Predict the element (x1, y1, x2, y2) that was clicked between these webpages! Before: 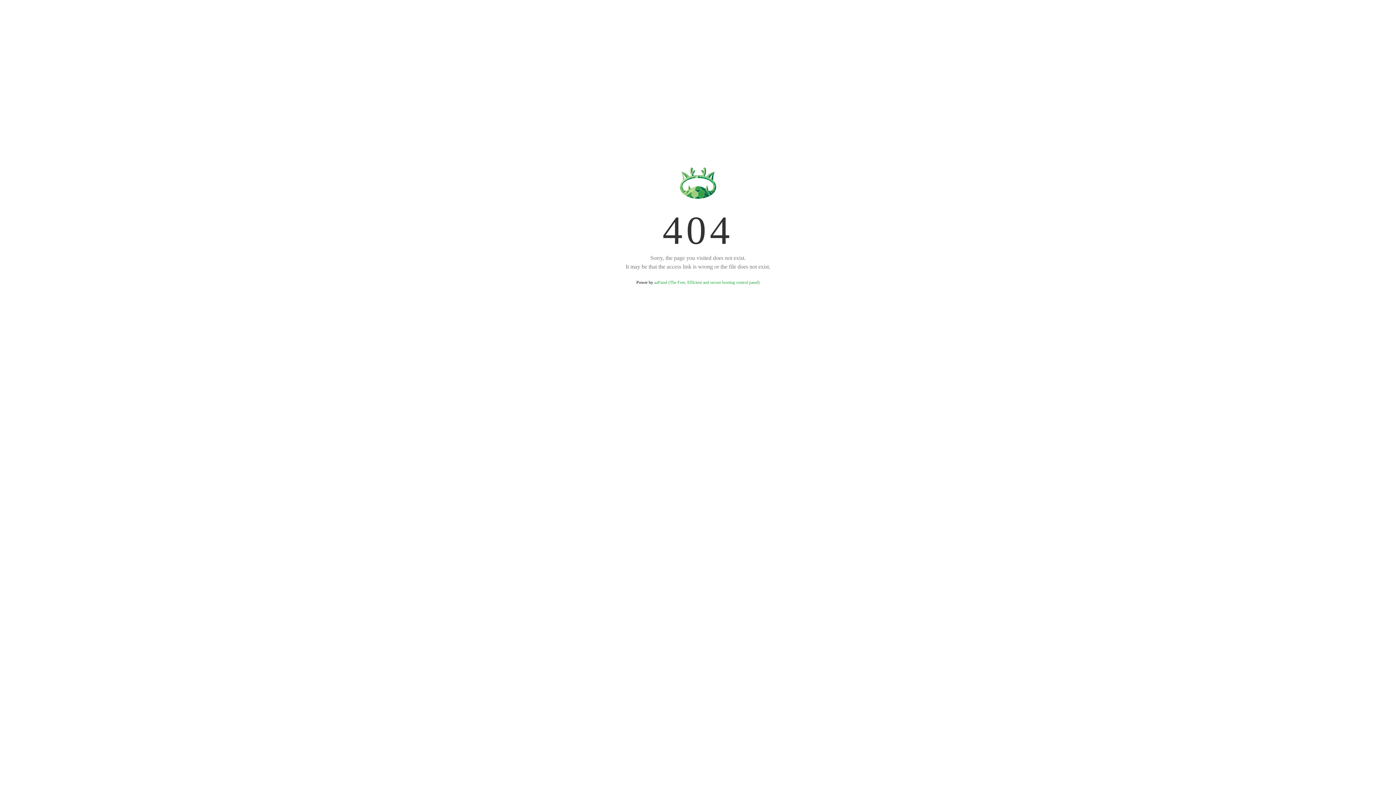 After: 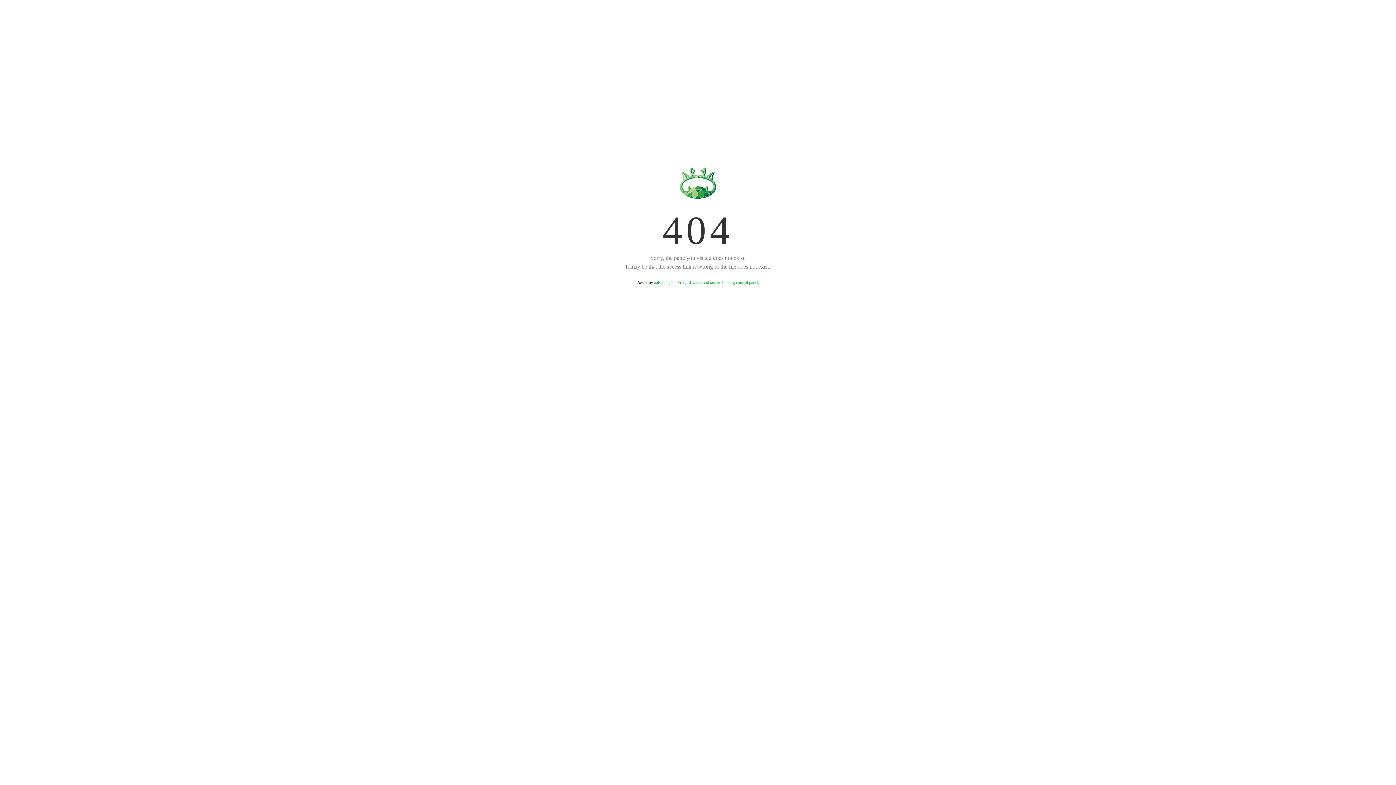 Action: bbox: (654, 280, 759, 285) label: aaPanel (The Free, Efficient and secure hosting control panel)